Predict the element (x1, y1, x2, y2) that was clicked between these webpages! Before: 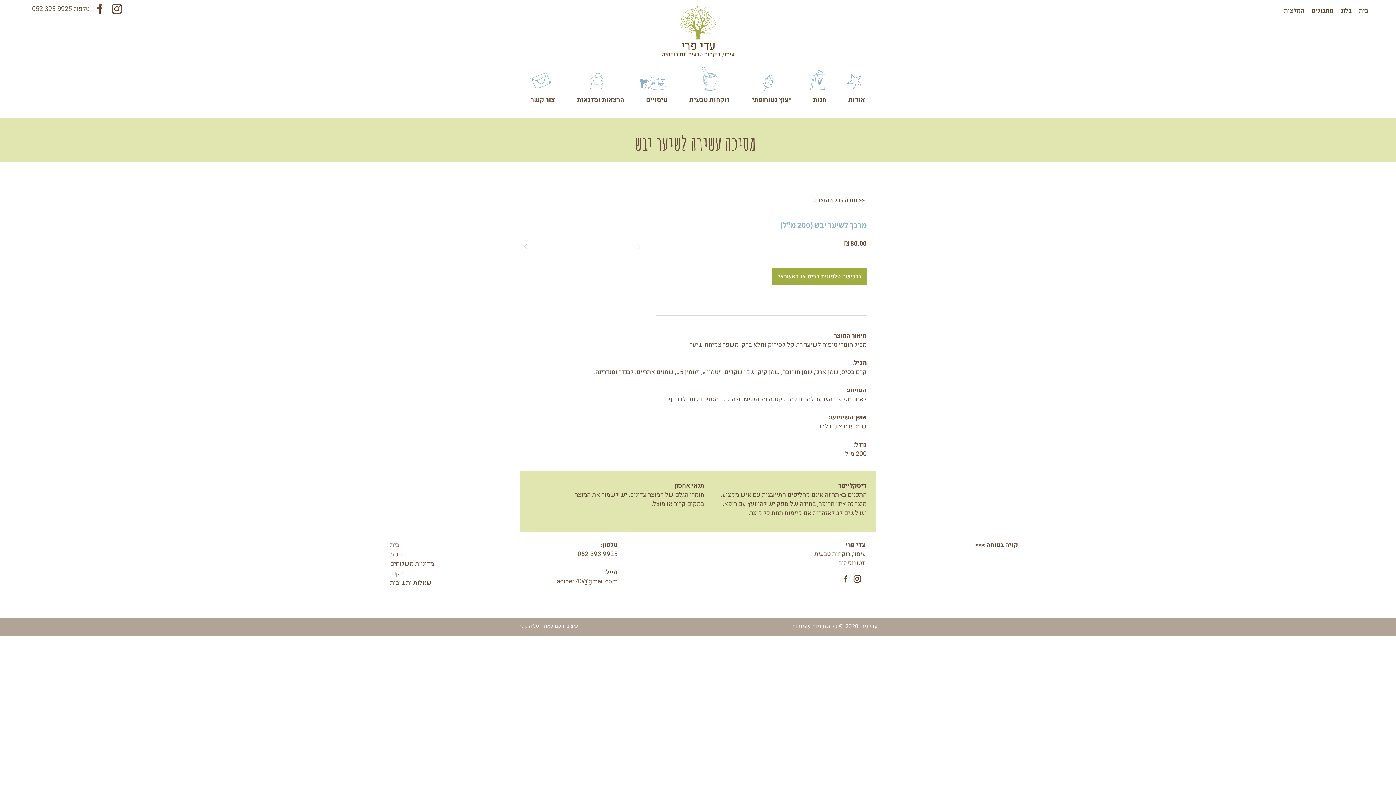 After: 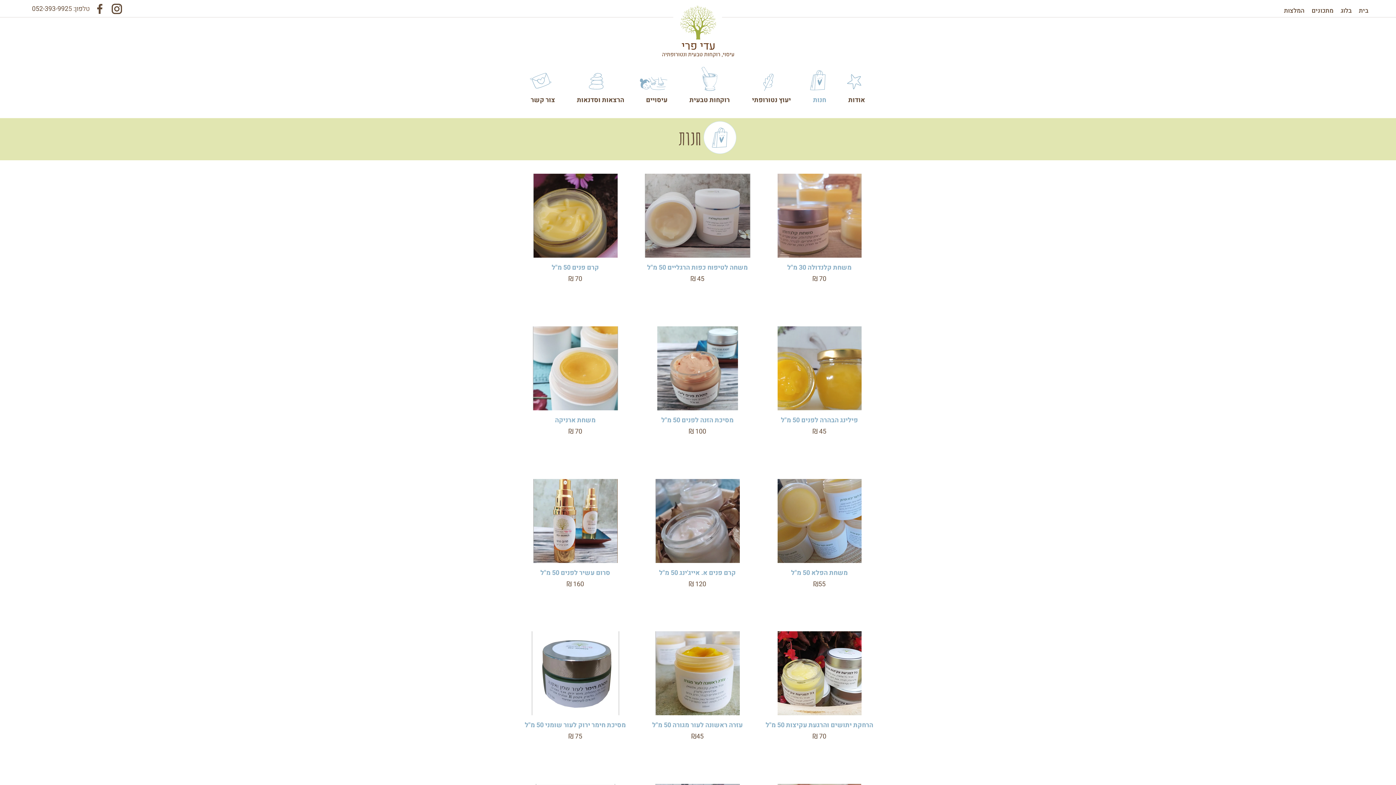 Action: label: חזרה לכל המוצרים >> bbox: (810, 192, 866, 208)